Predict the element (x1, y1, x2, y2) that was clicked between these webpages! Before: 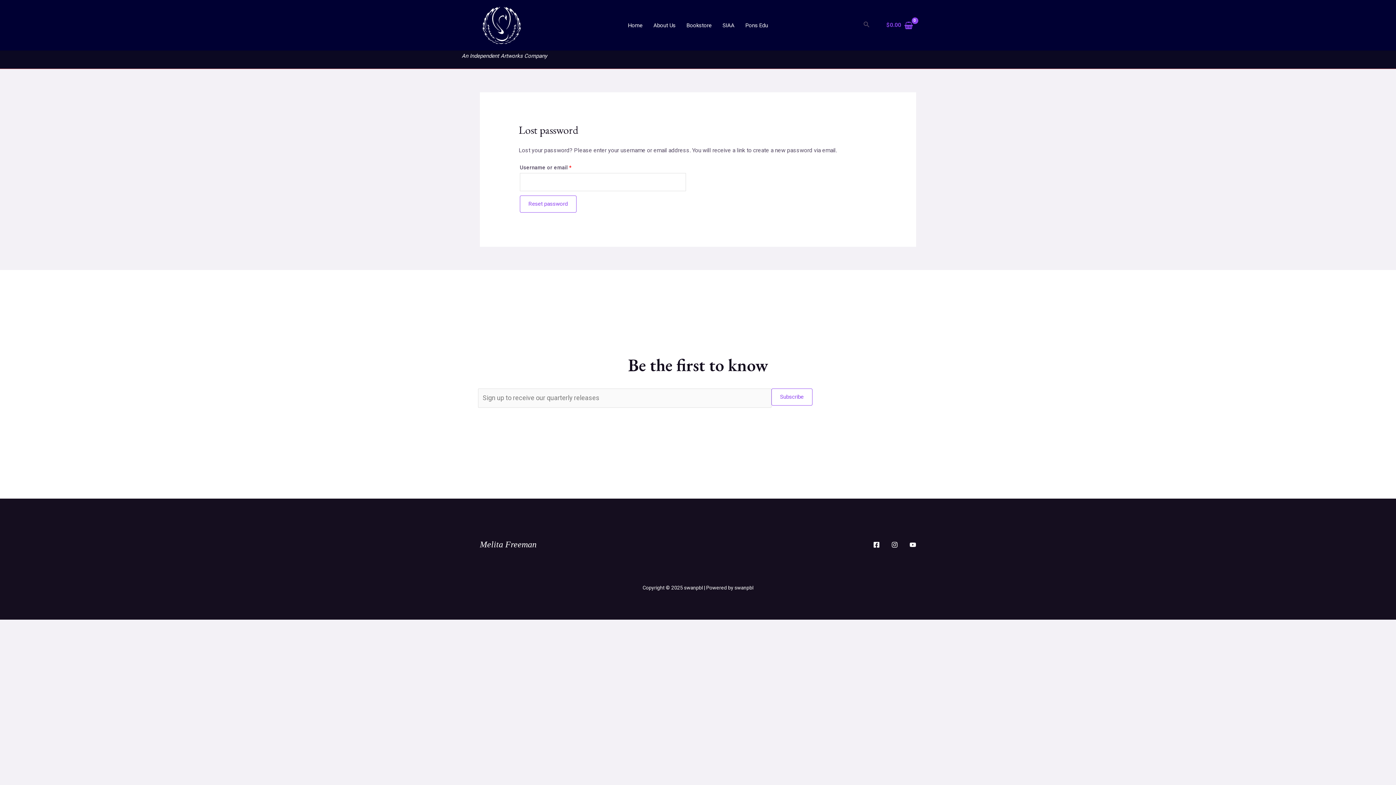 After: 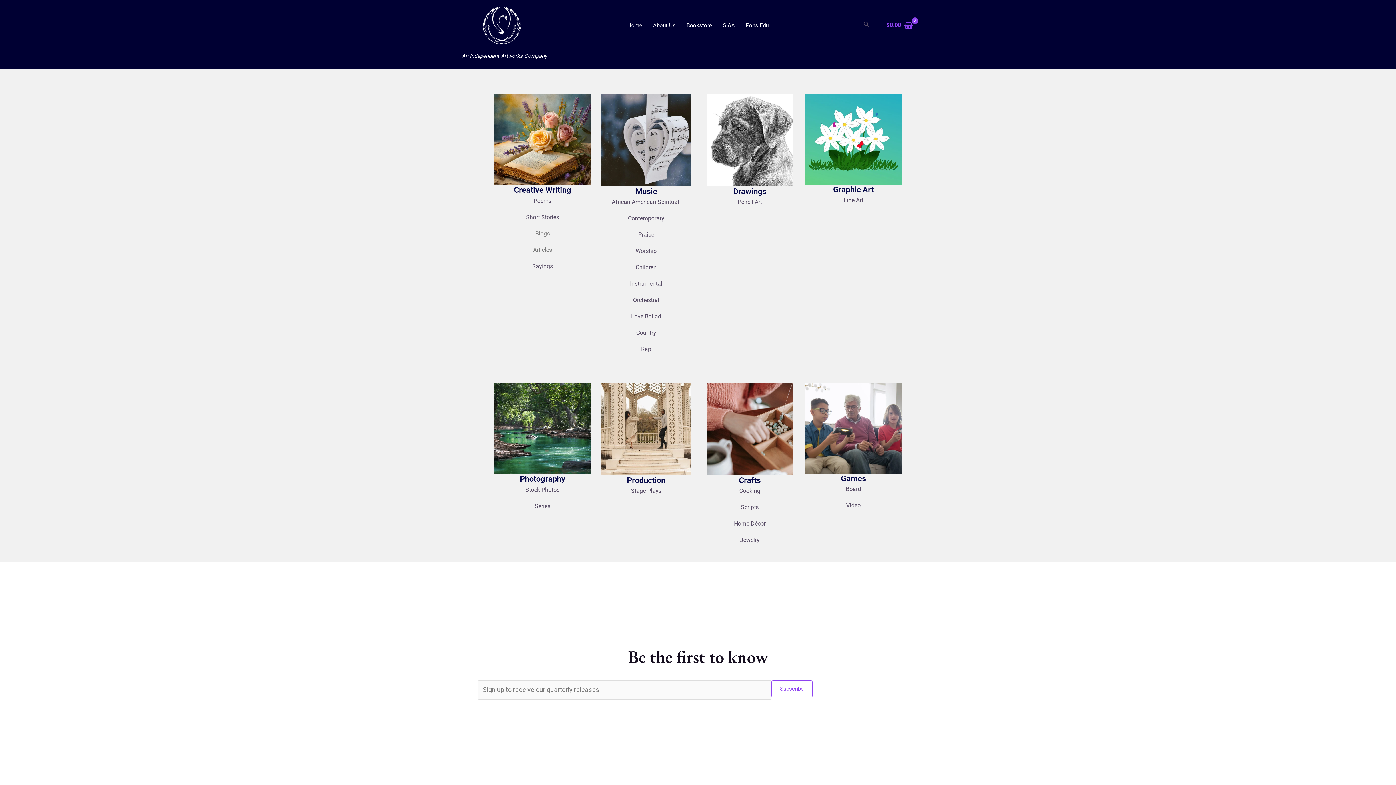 Action: bbox: (480, 20, 523, 29)